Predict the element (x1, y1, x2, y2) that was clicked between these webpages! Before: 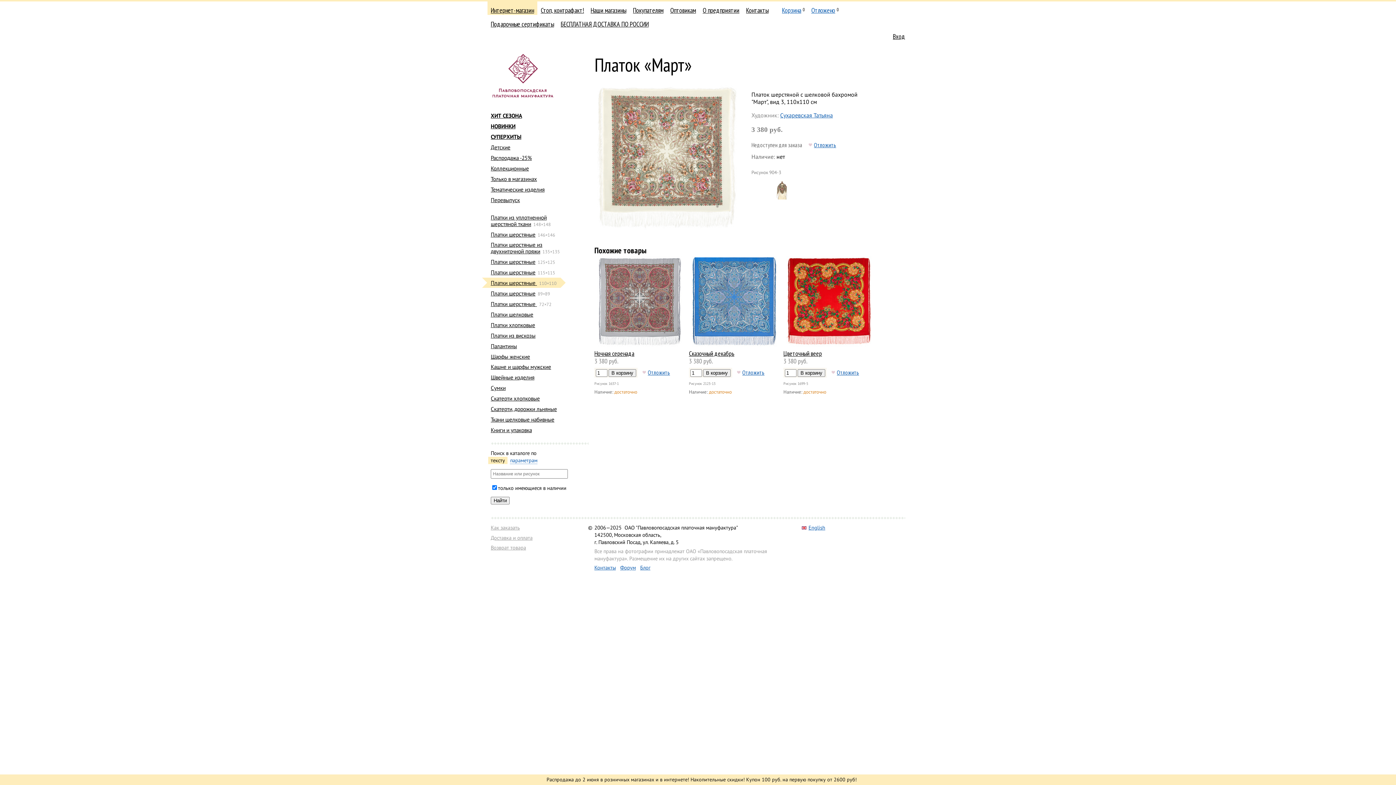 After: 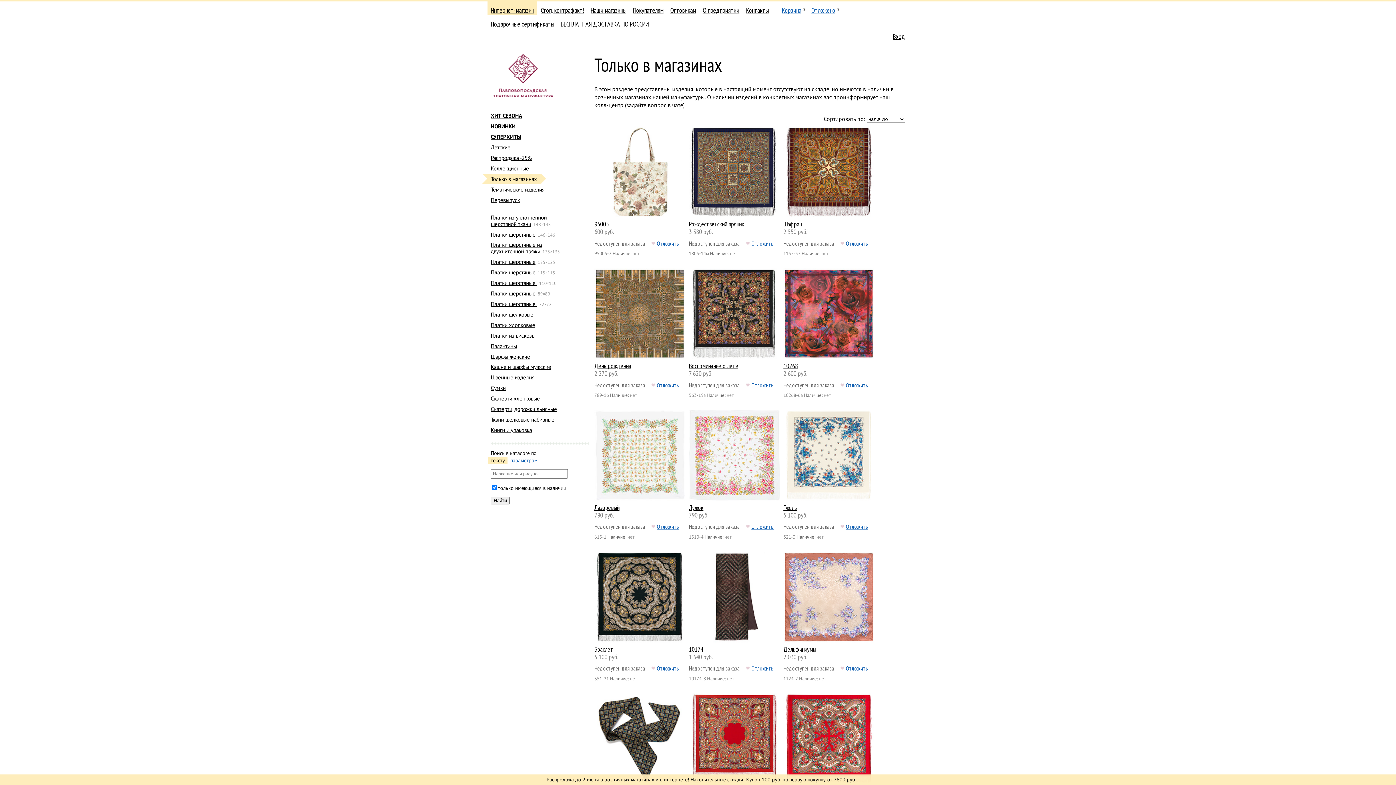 Action: label: Только в магазинах bbox: (490, 175, 537, 182)